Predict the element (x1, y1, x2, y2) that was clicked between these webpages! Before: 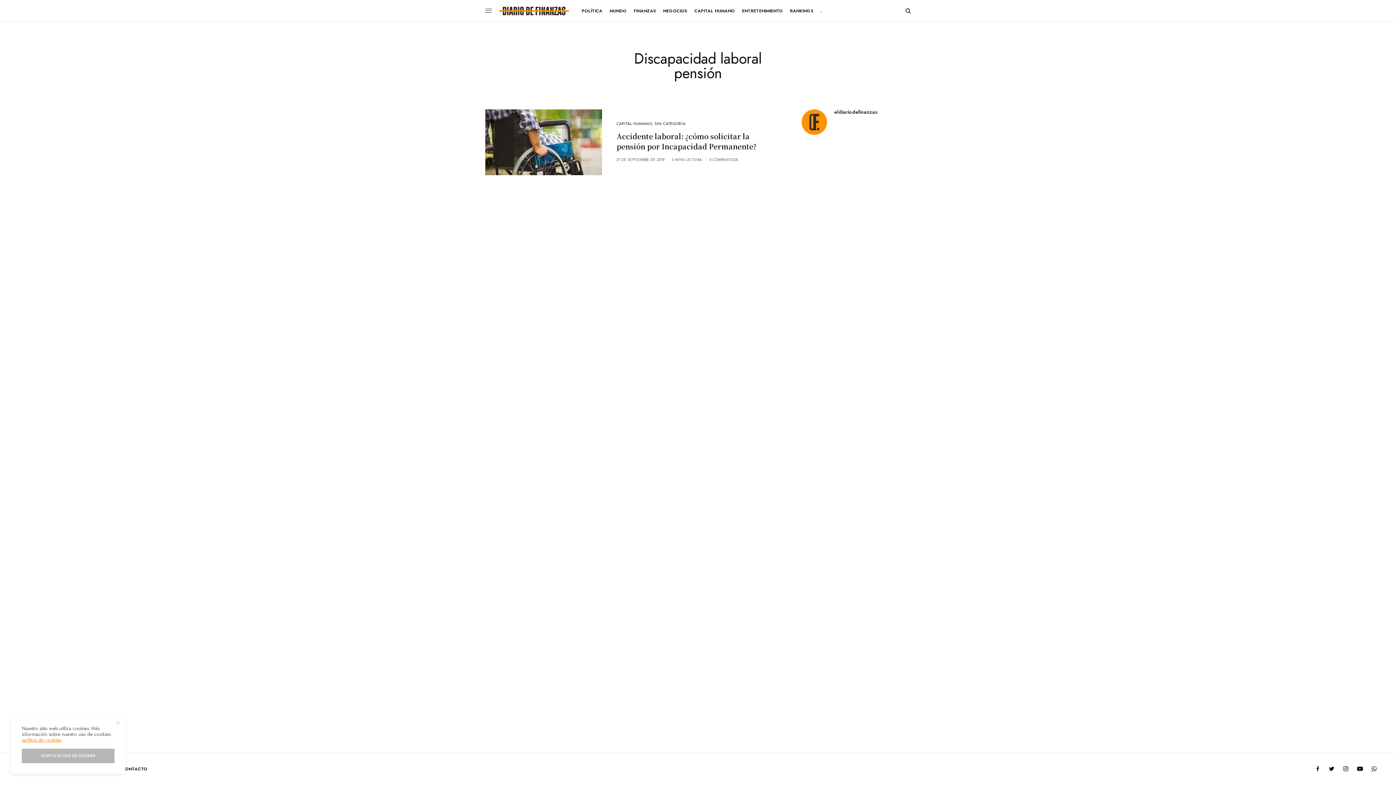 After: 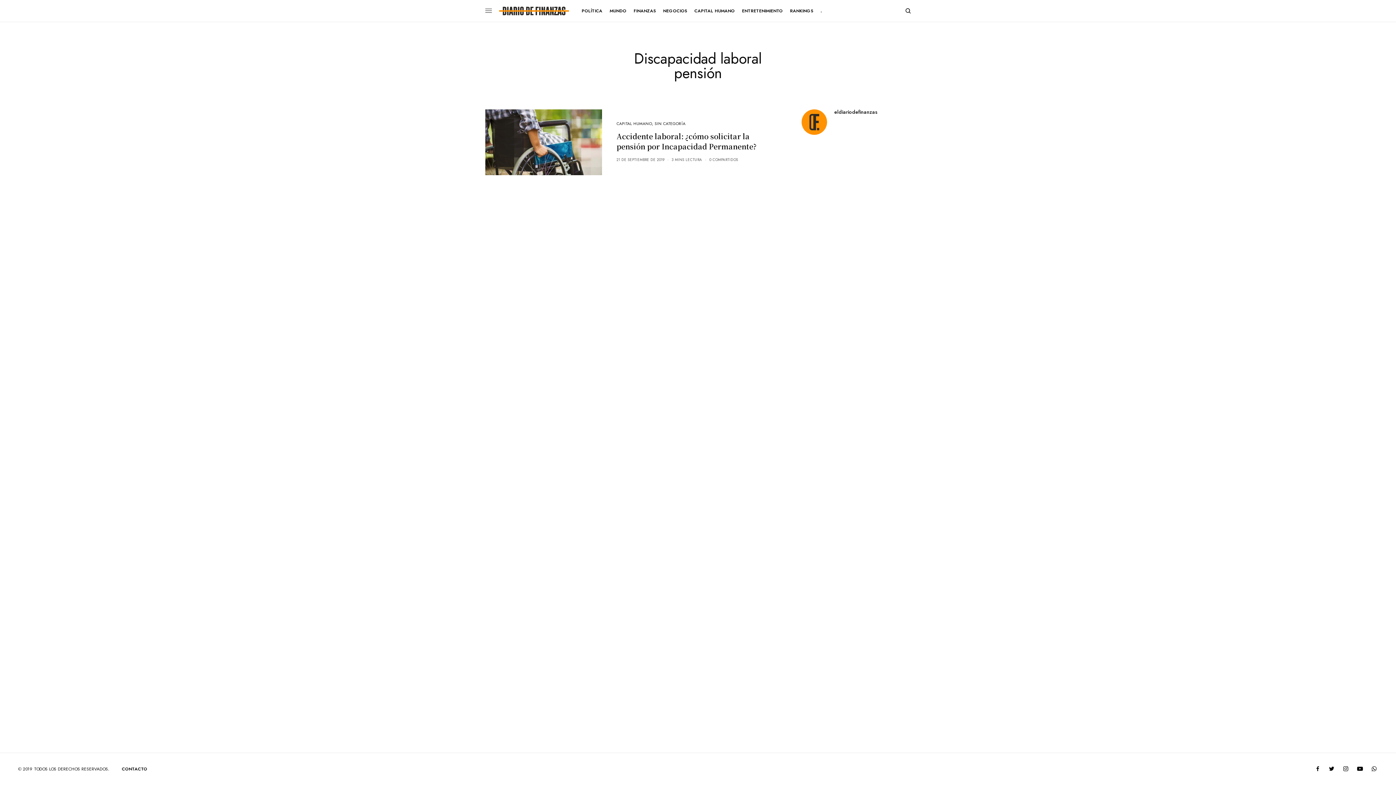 Action: label: ACEPTO EL USO DE COOKIES bbox: (21, 749, 114, 763)